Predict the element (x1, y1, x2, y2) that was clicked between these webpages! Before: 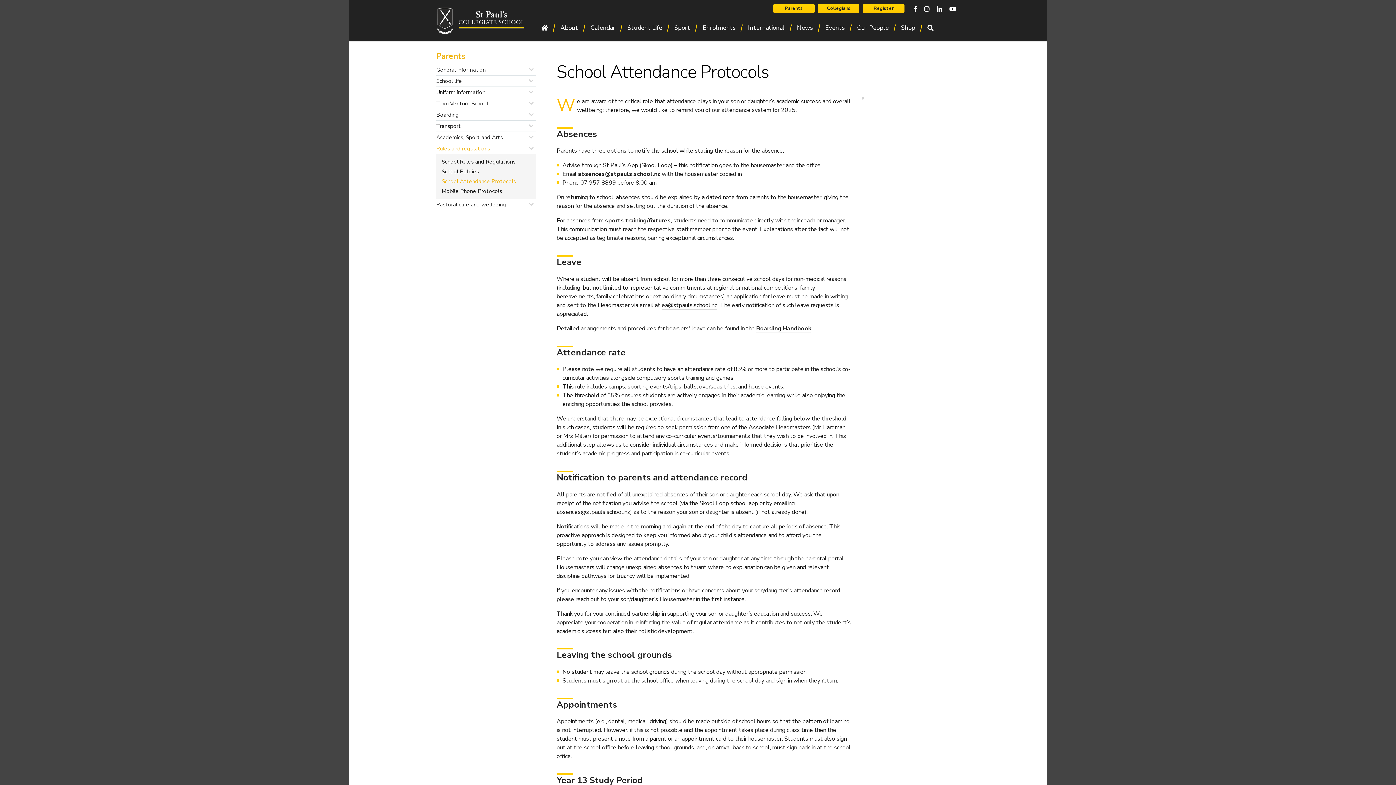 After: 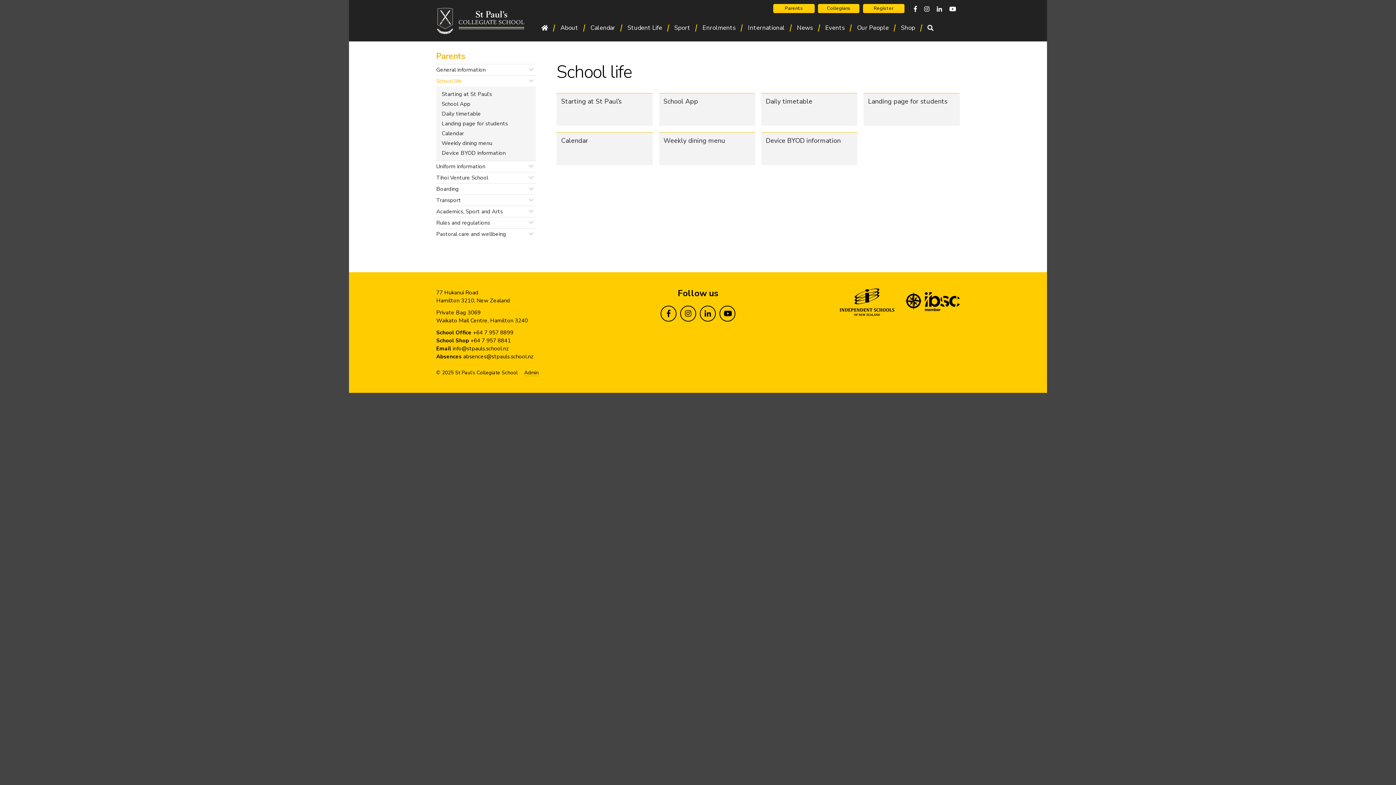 Action: label: School life bbox: (436, 75, 535, 86)